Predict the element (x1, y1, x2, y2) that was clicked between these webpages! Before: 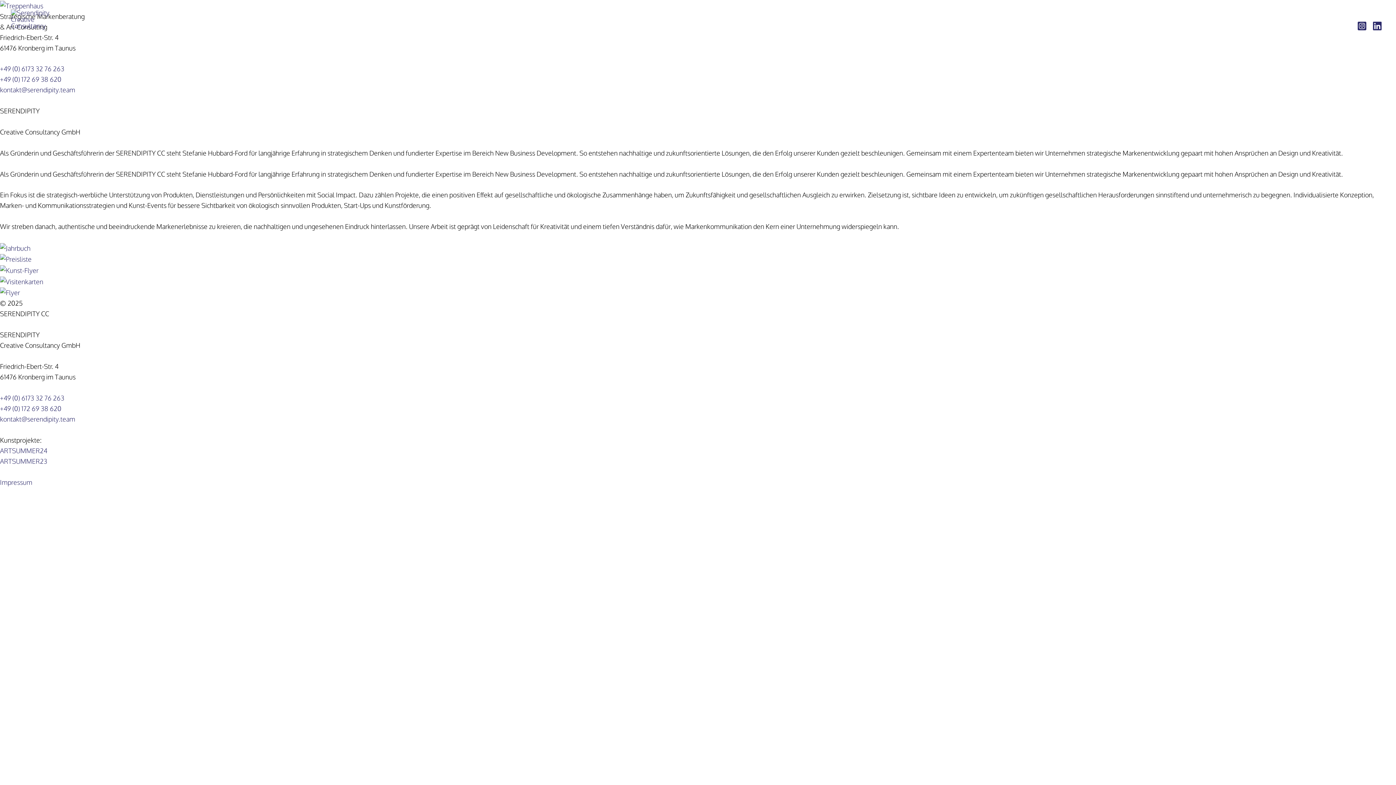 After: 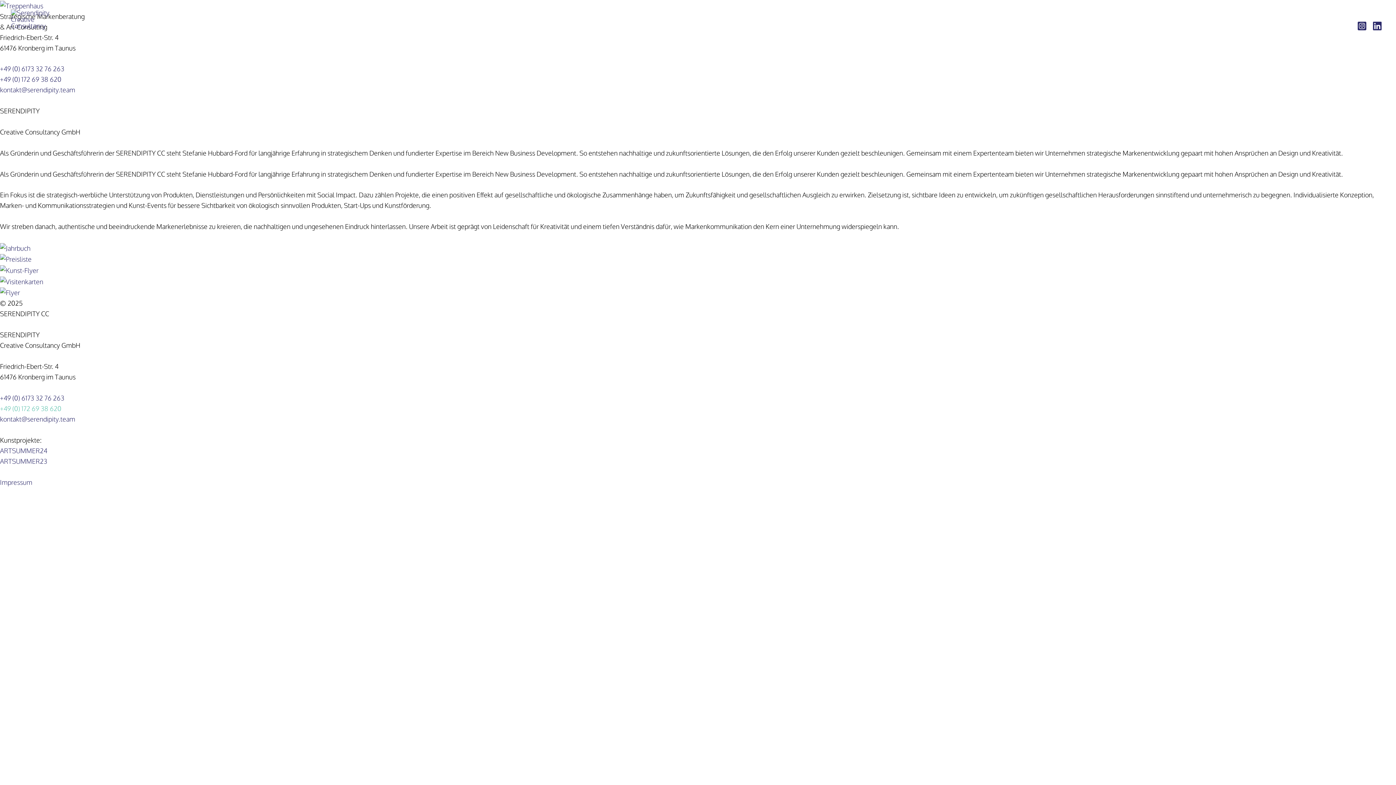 Action: label: +49 (0) 172 69 38 620 bbox: (0, 404, 61, 412)